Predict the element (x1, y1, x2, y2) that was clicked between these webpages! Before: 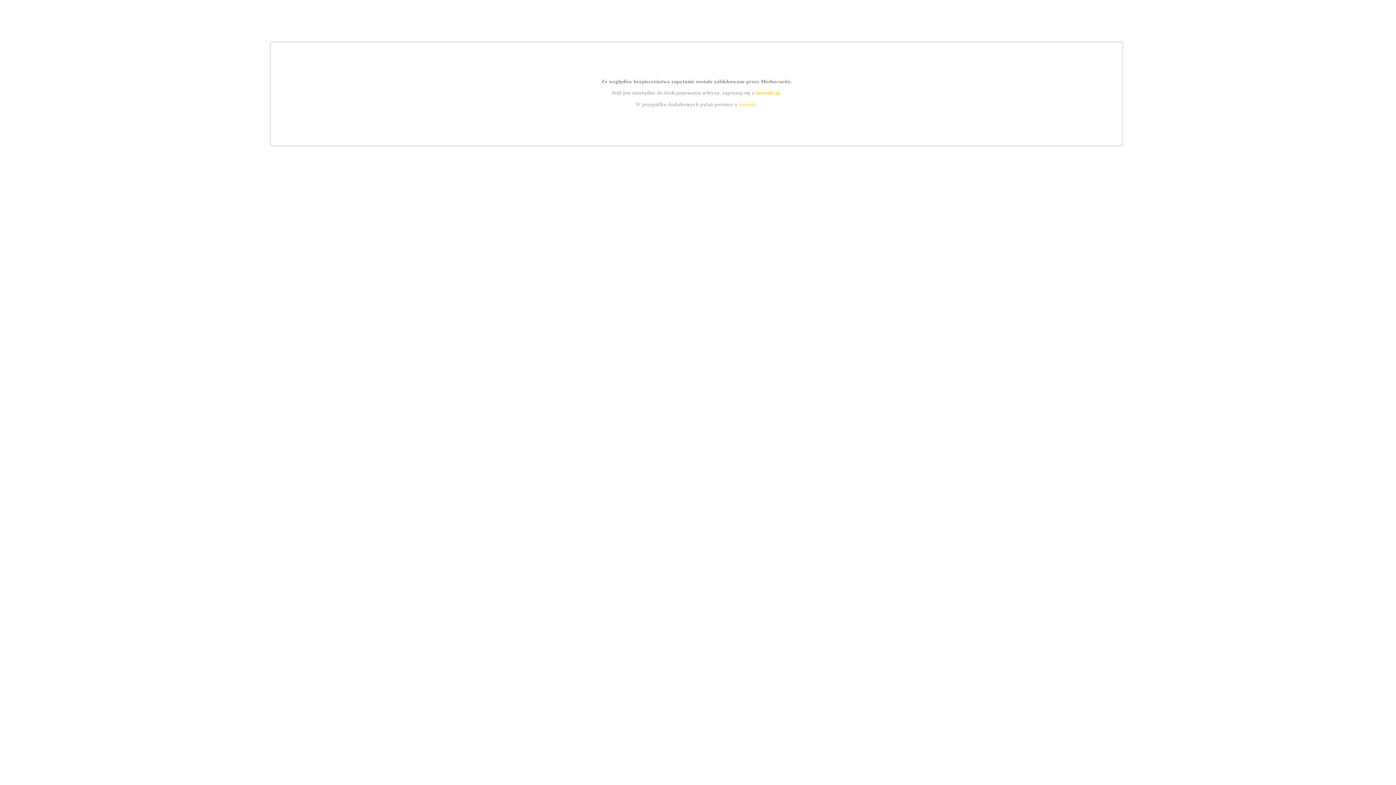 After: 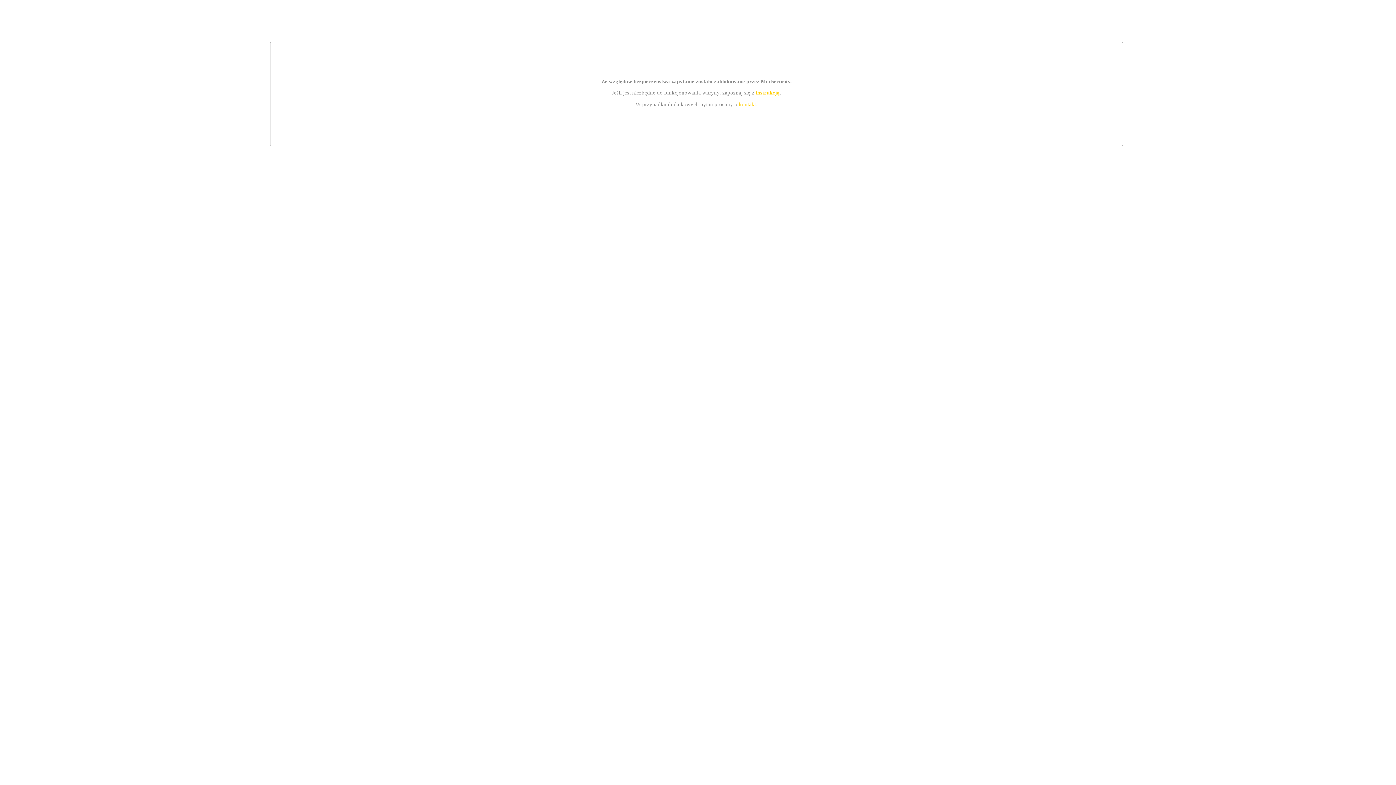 Action: label: kontakt bbox: (739, 101, 756, 107)